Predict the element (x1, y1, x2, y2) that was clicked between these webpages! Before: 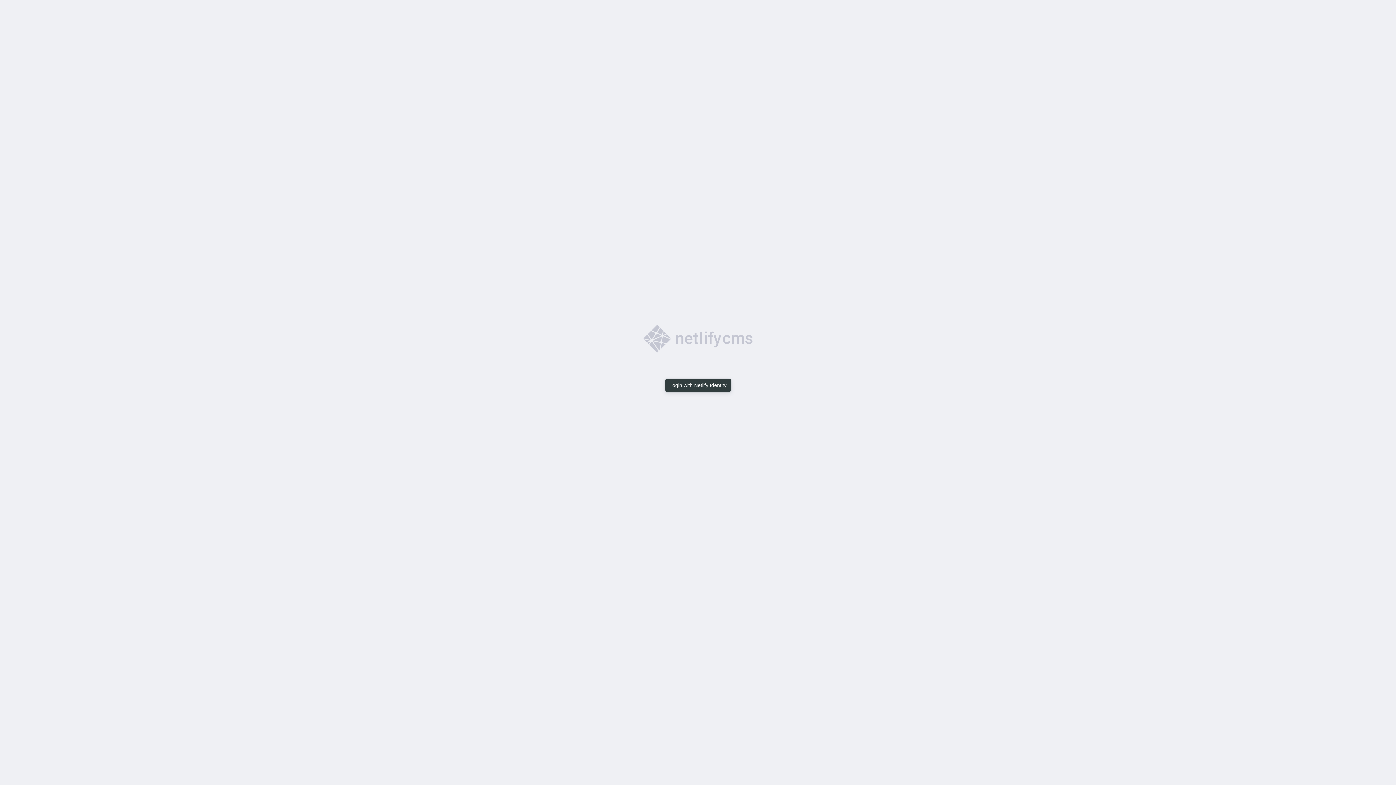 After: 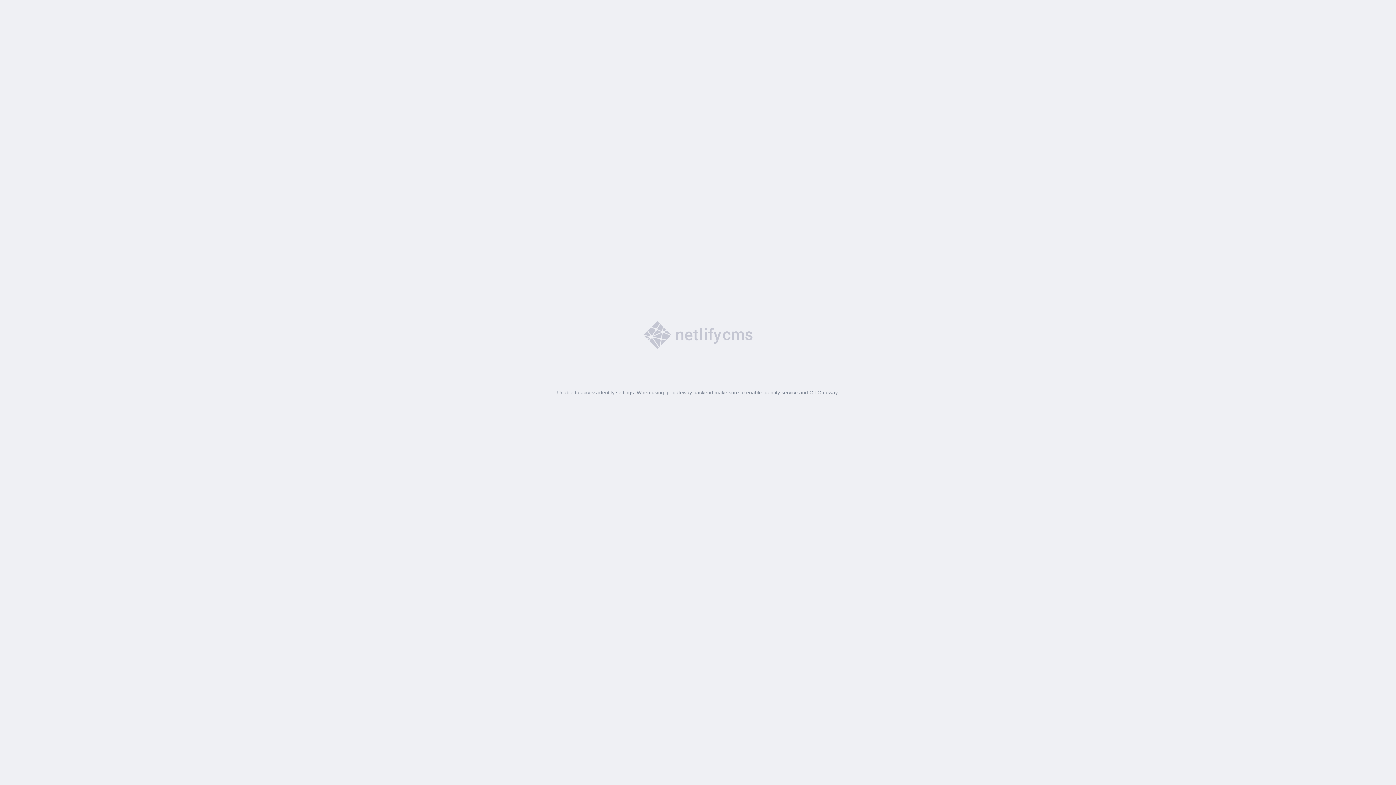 Action: bbox: (665, 378, 731, 392) label: Login with Netlify Identity